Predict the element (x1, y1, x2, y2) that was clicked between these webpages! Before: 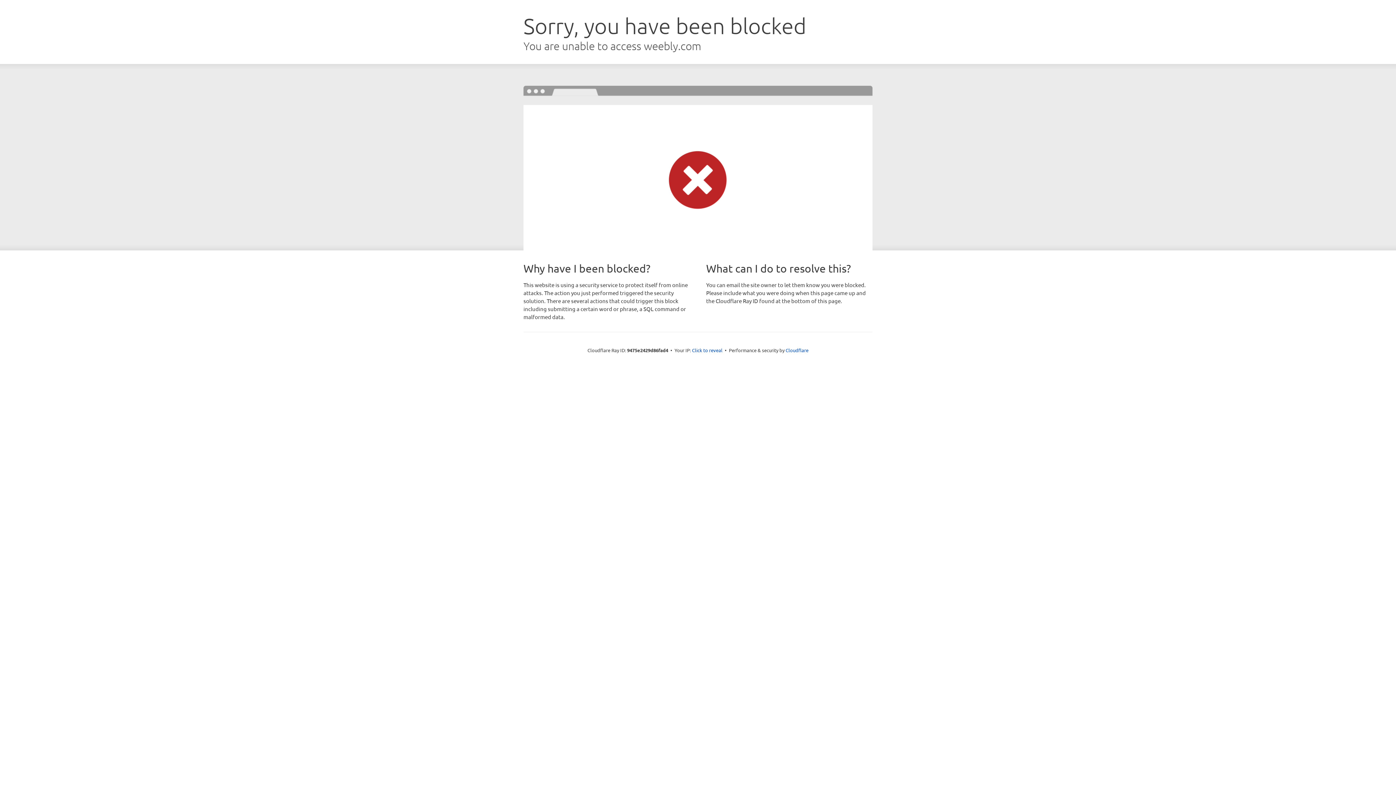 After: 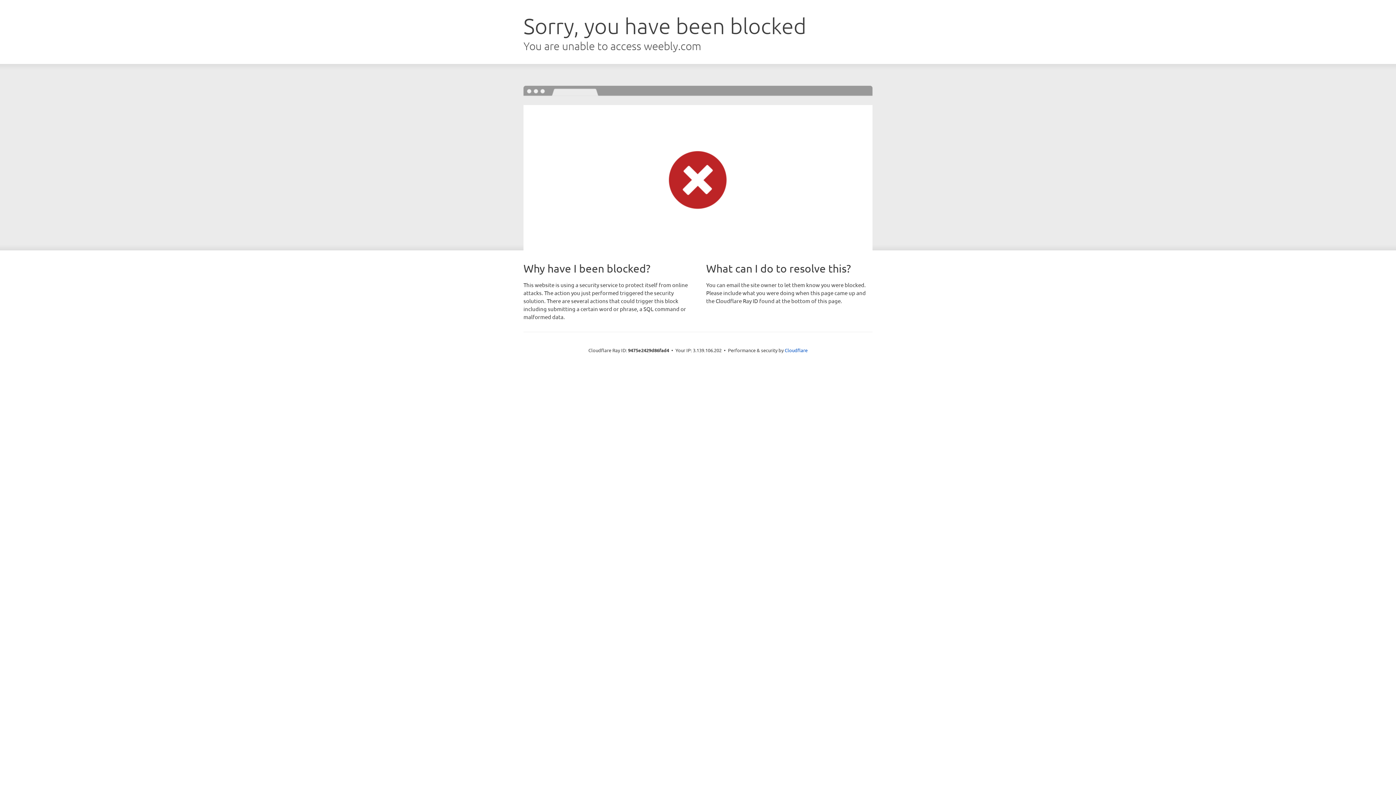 Action: label: Click to reveal bbox: (692, 346, 722, 353)